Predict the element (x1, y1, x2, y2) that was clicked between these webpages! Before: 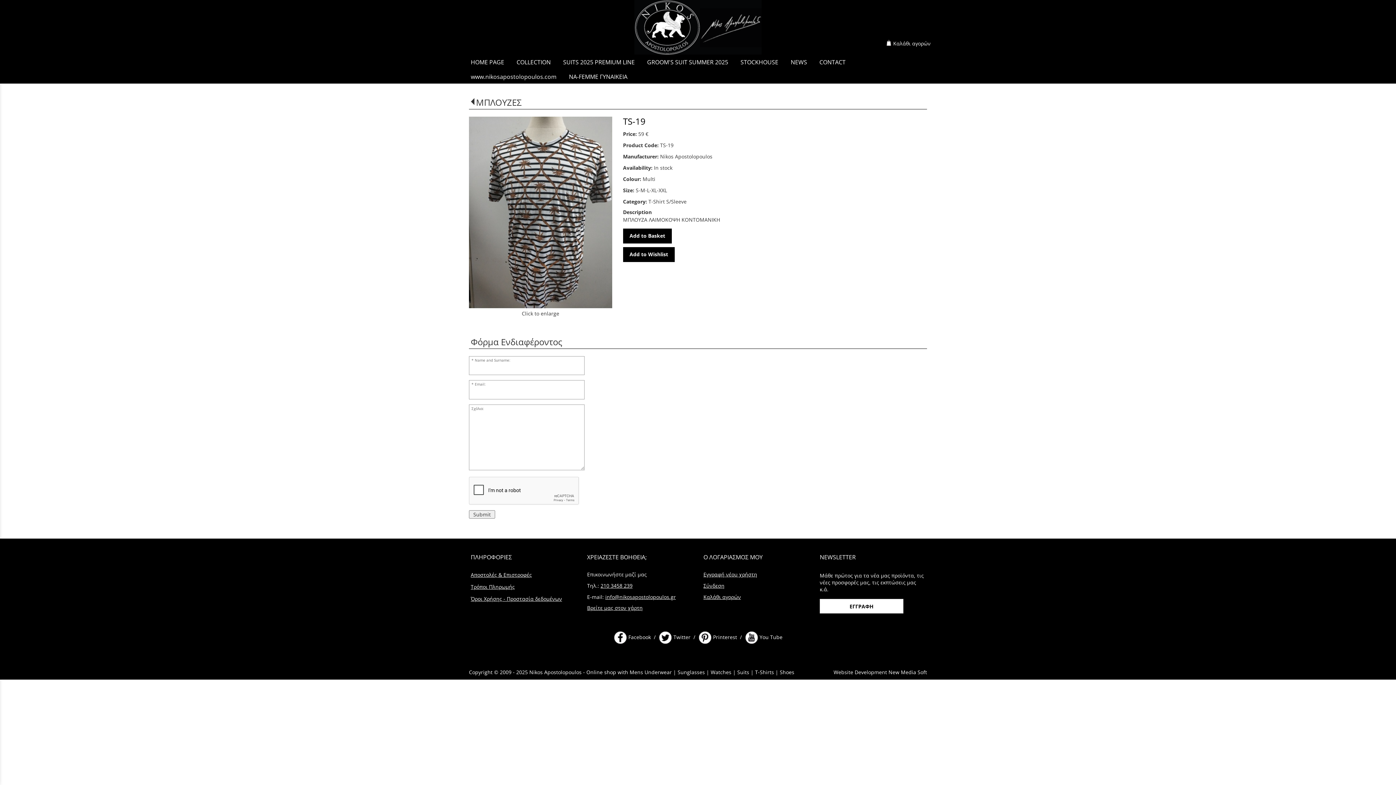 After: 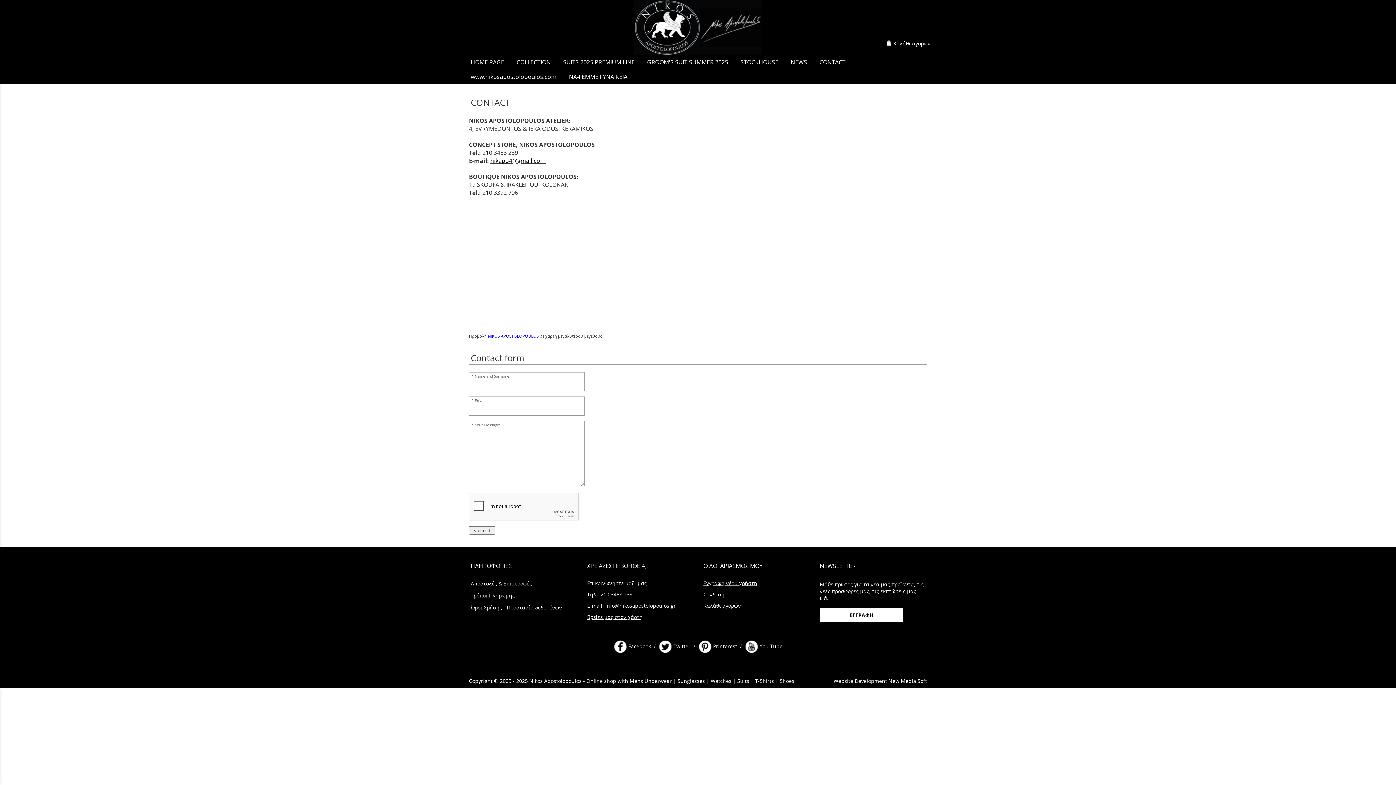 Action: label: CONTACT bbox: (814, 54, 851, 69)